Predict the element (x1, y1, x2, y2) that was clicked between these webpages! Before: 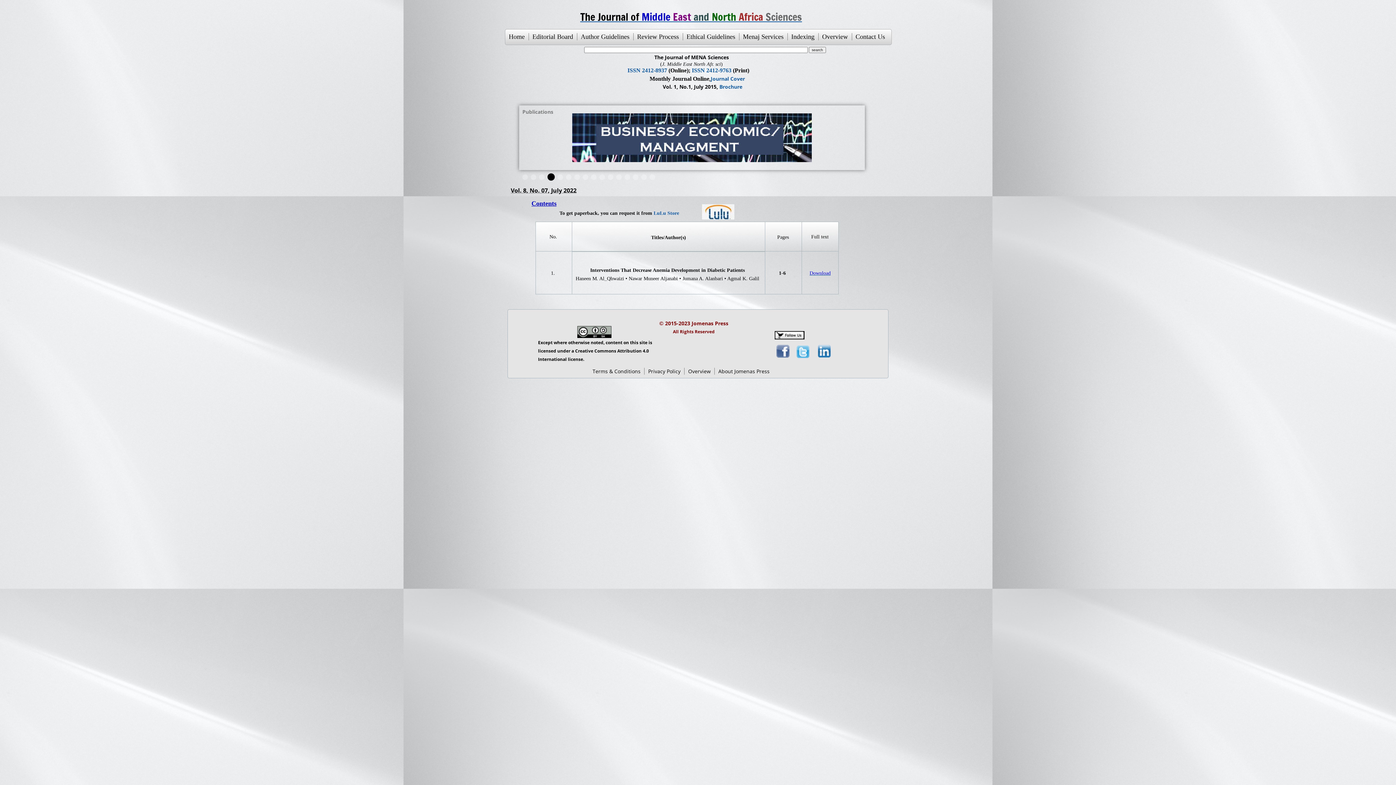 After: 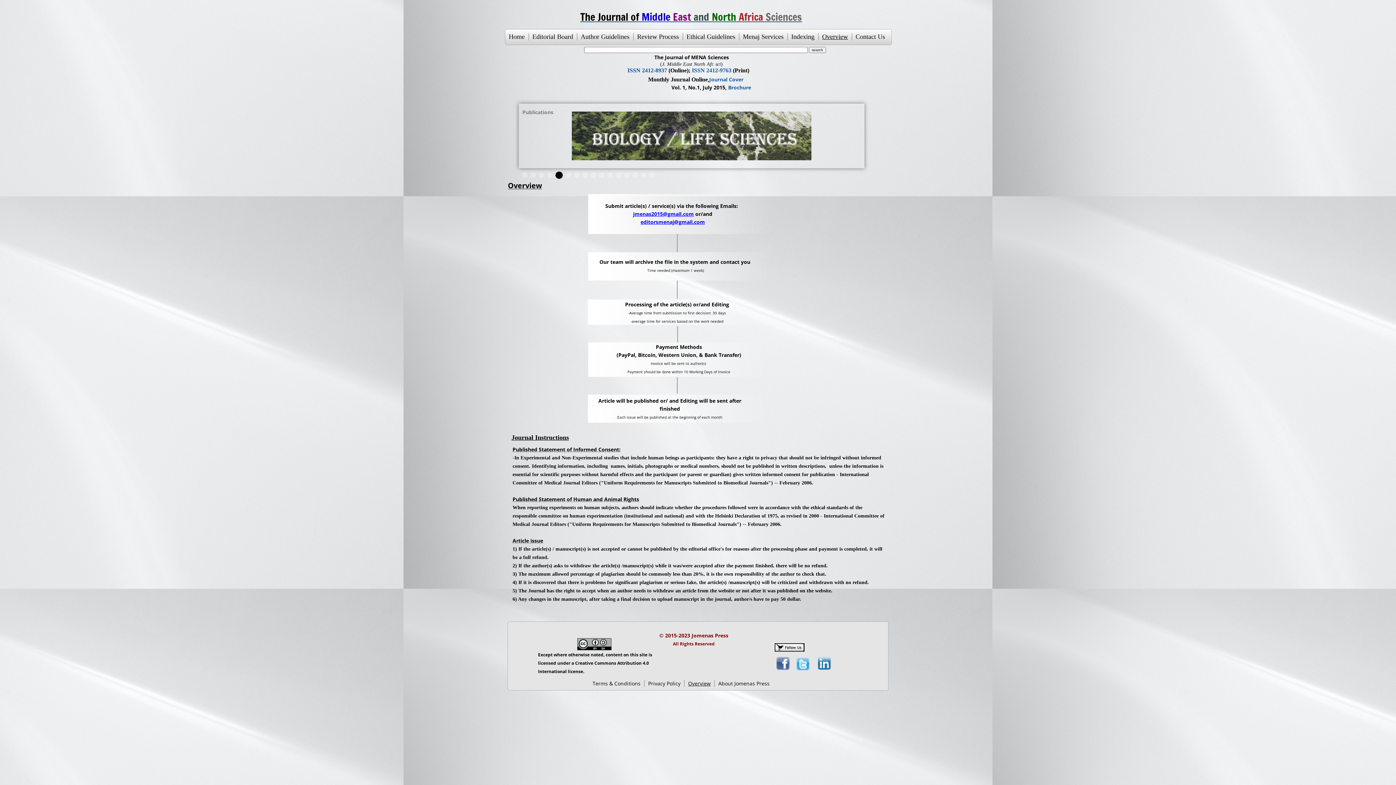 Action: label: Overview bbox: (688, 368, 714, 374)